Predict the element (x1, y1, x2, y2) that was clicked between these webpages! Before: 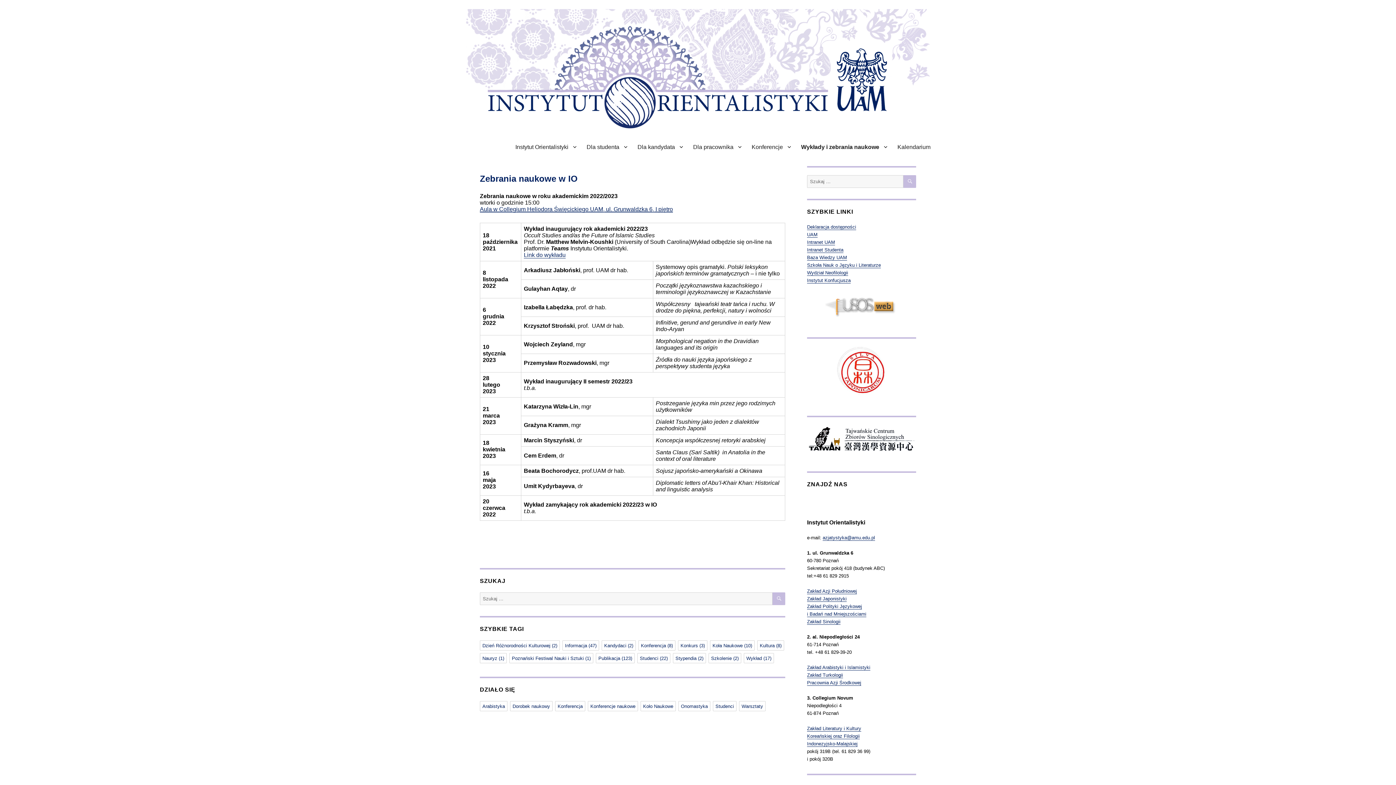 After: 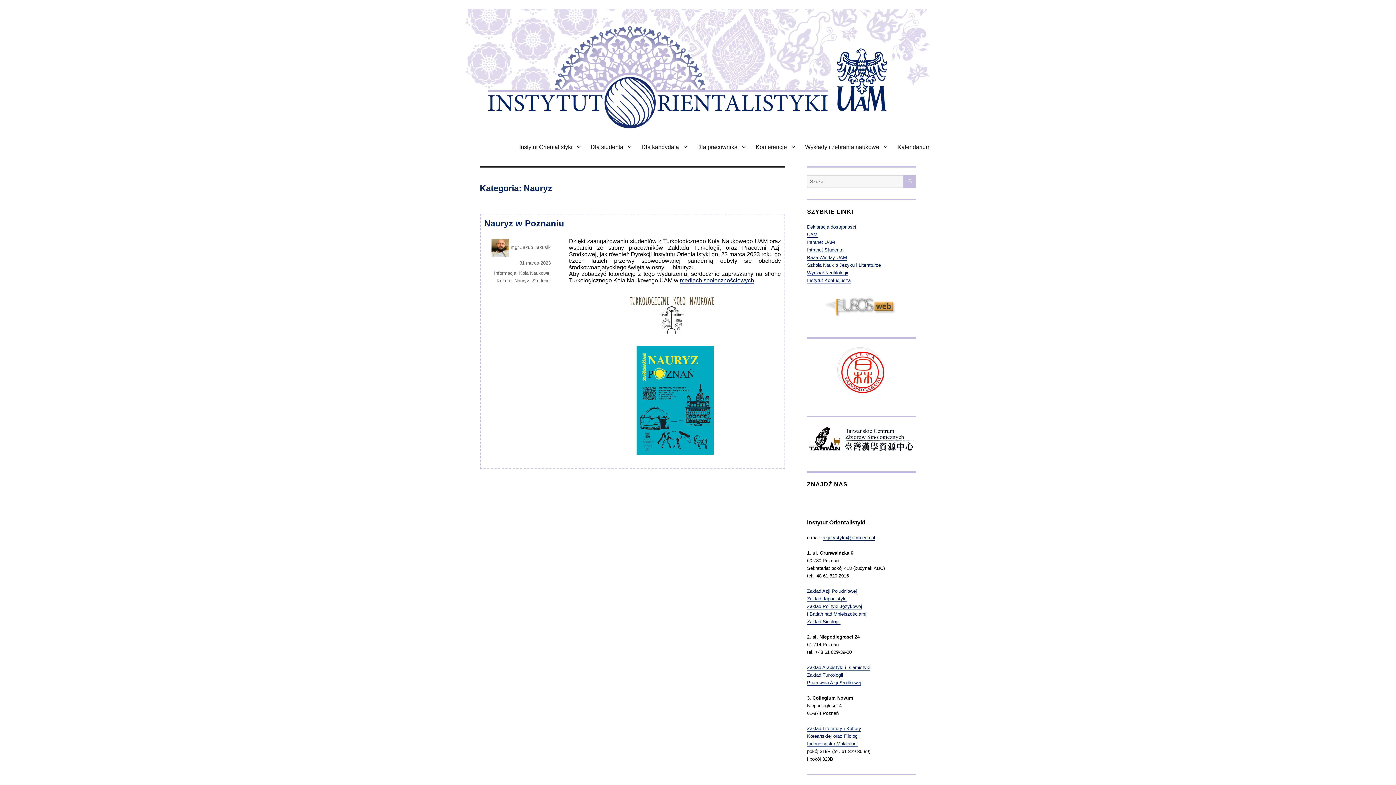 Action: bbox: (480, 653, 506, 663) label: Nauryz (1 element)